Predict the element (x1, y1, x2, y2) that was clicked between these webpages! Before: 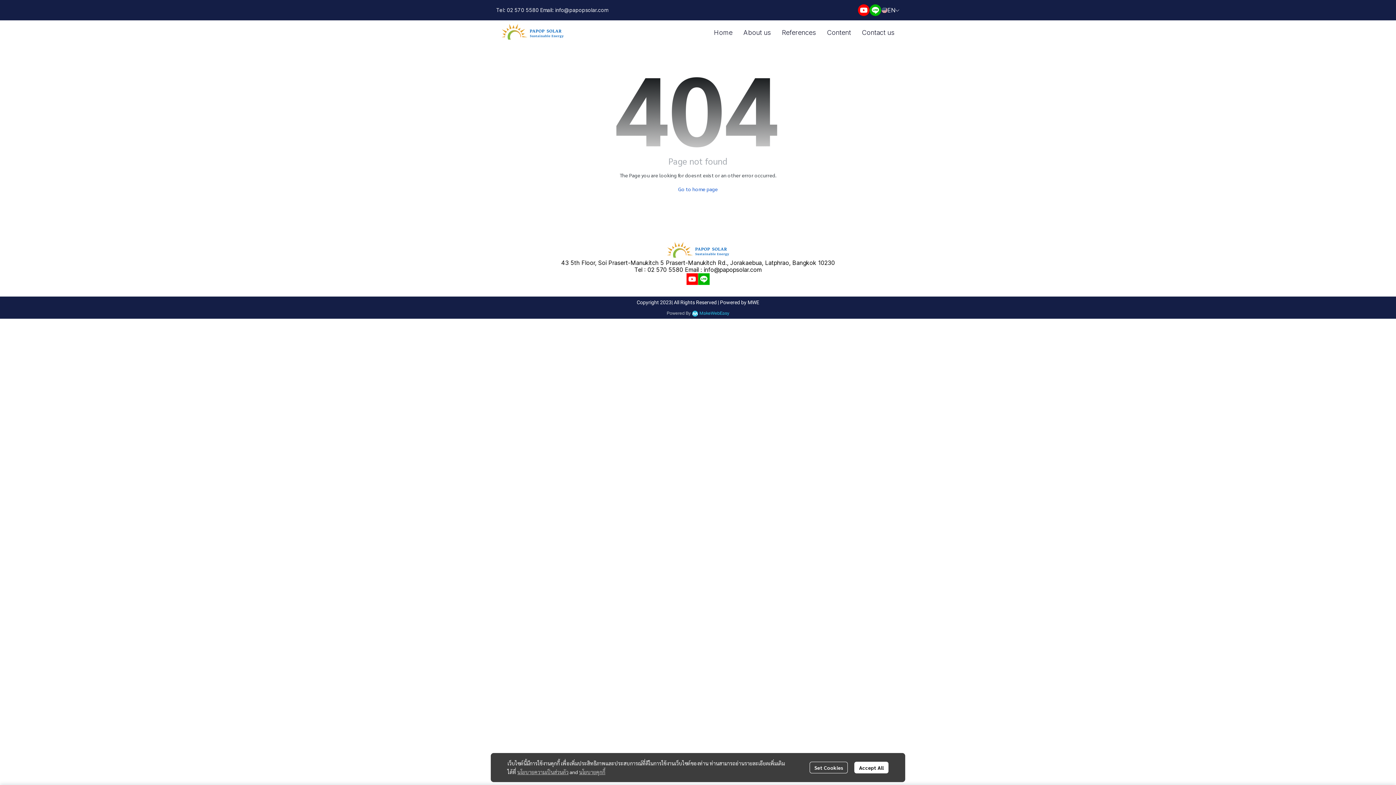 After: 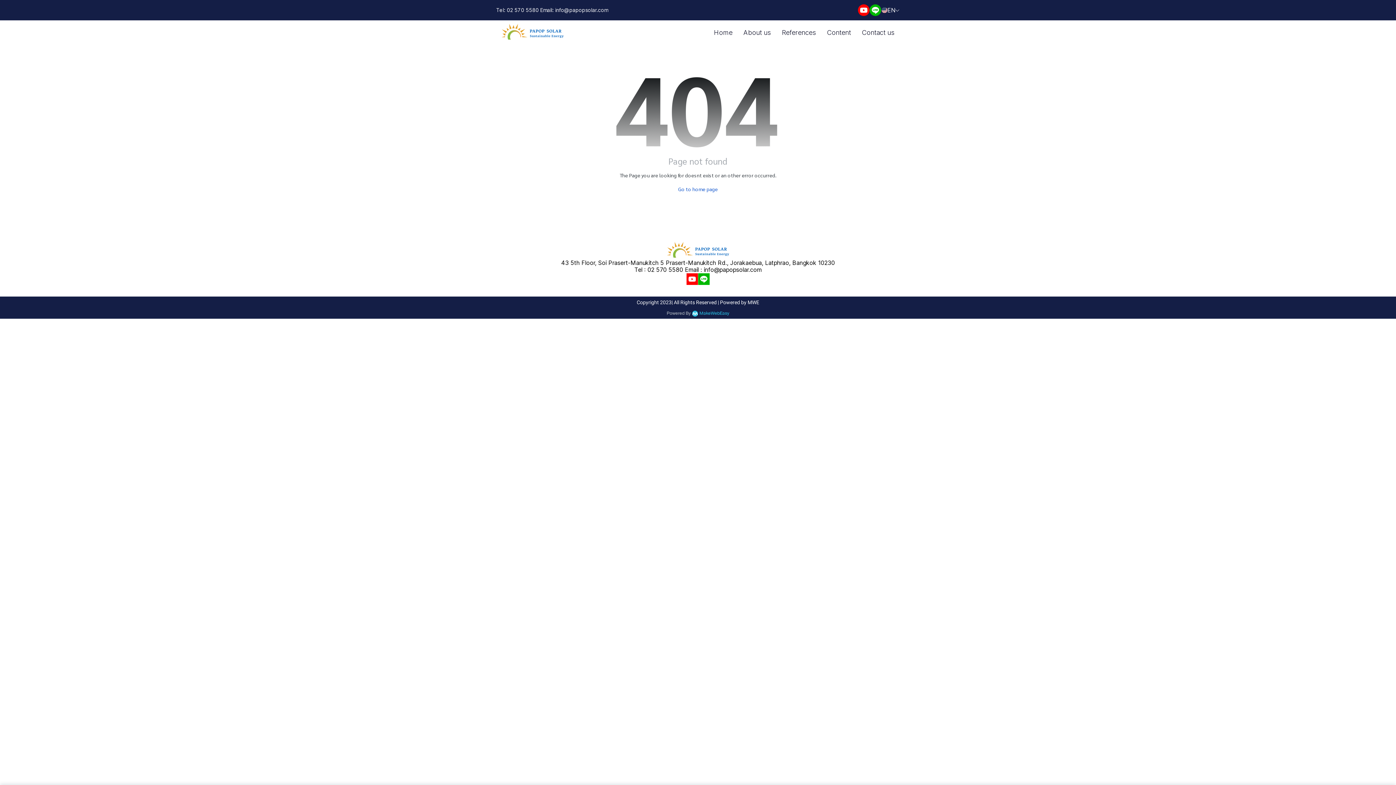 Action: bbox: (854, 762, 888, 773) label: Accept All